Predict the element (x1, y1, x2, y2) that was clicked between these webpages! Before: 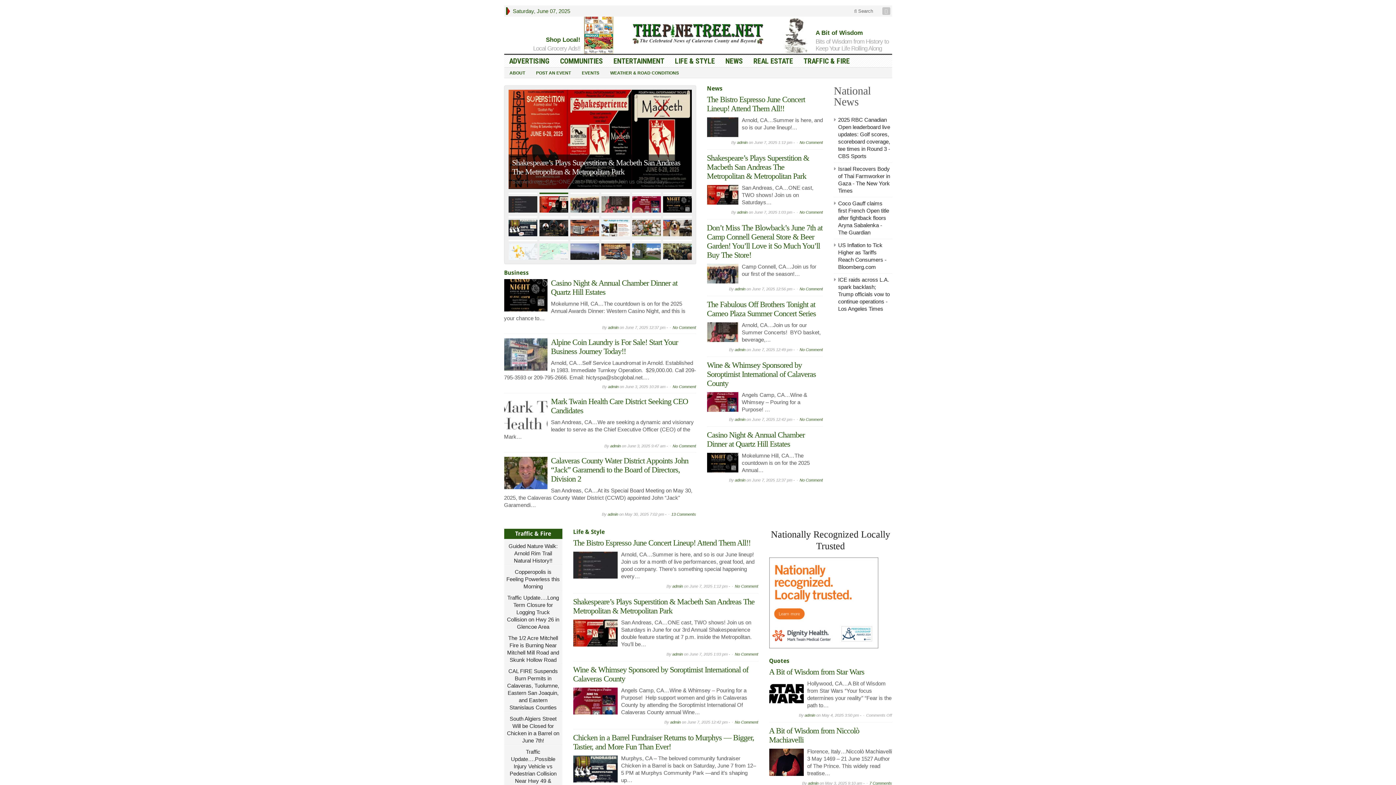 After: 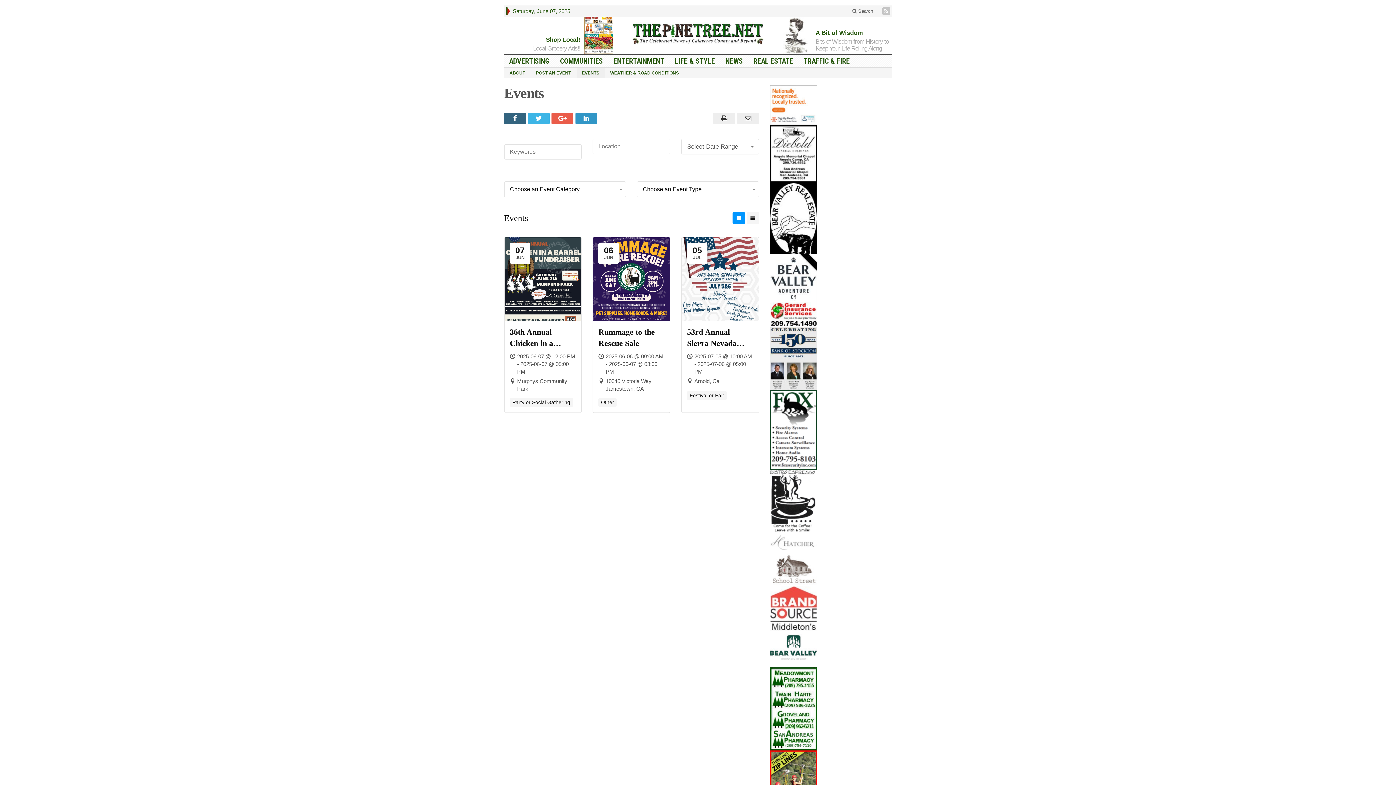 Action: label: EVENTS bbox: (576, 67, 604, 77)